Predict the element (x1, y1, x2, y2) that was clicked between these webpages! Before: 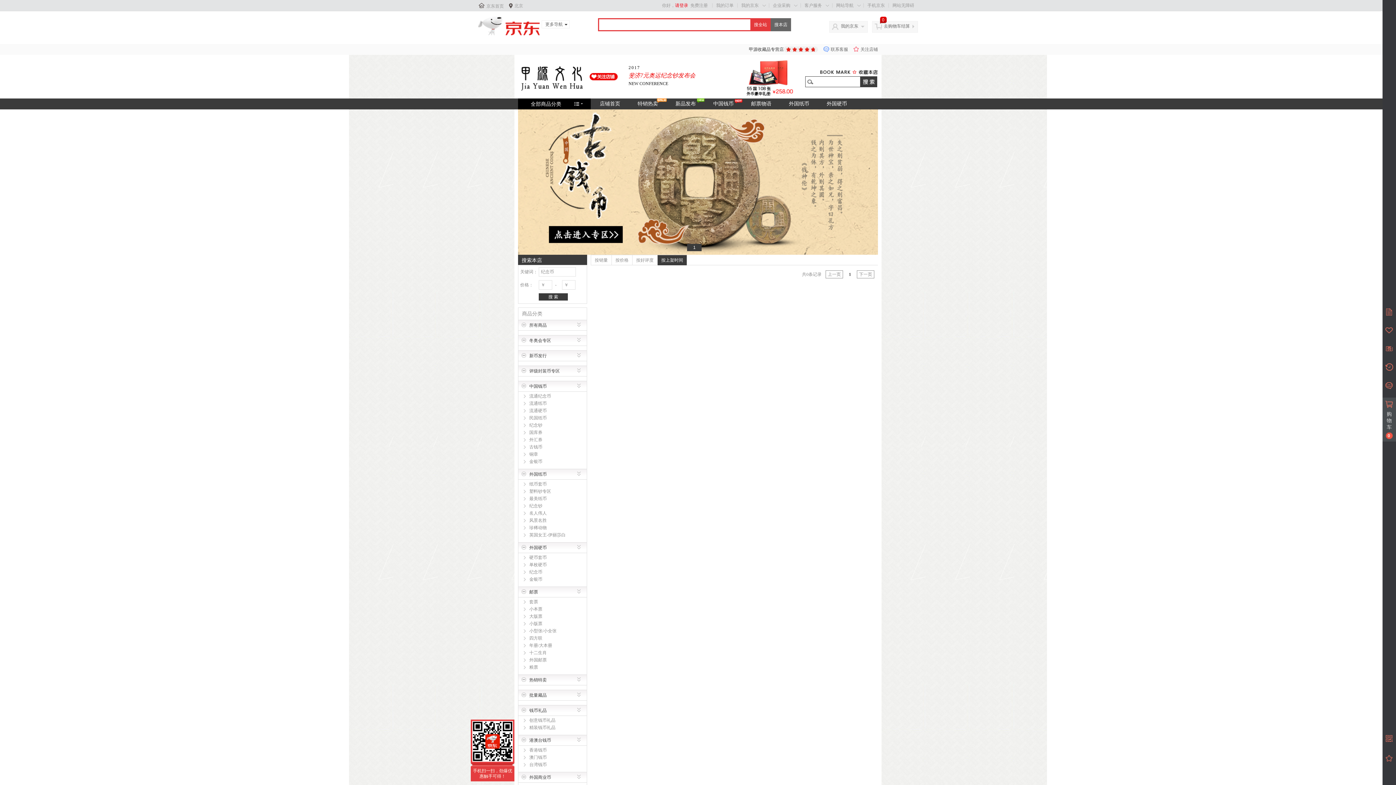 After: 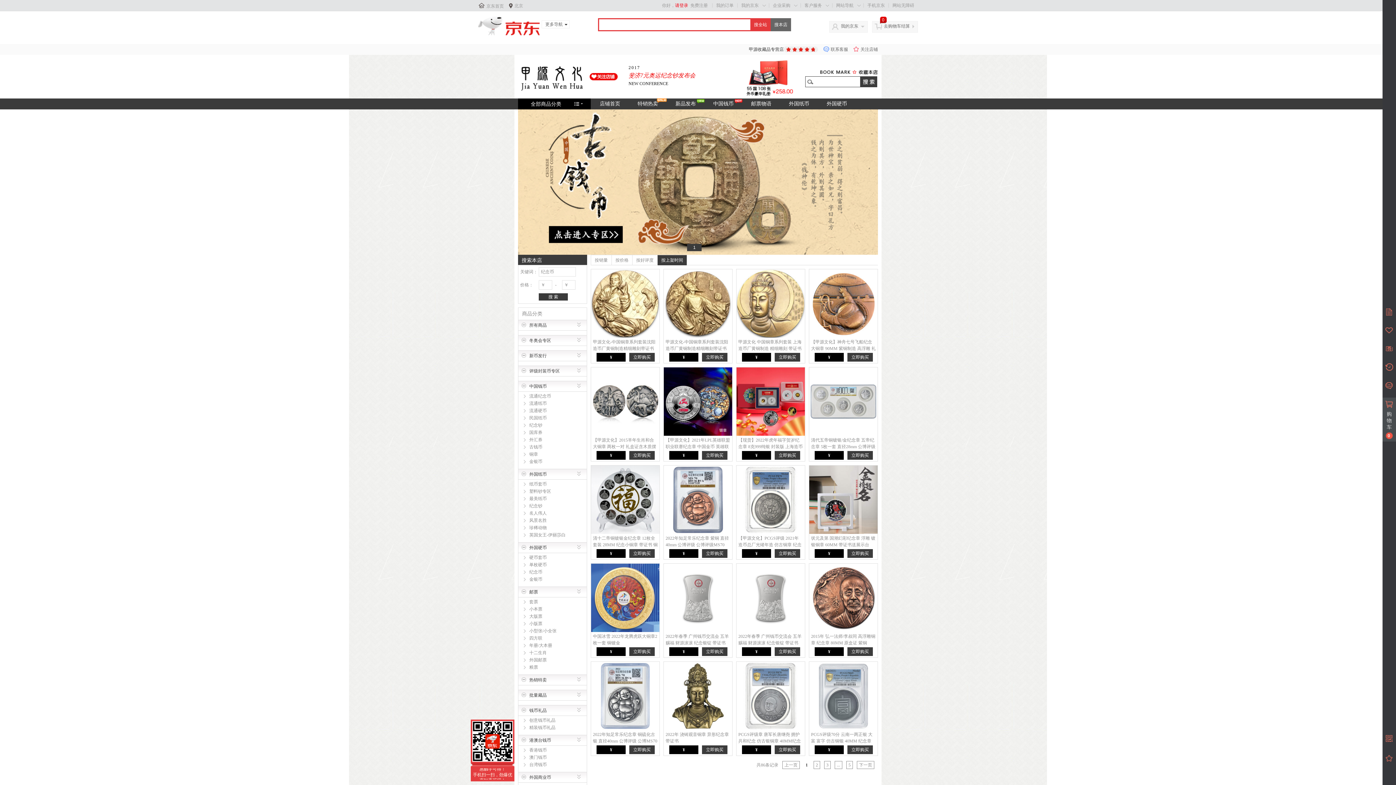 Action: bbox: (518, 450, 586, 458) label: 铜章